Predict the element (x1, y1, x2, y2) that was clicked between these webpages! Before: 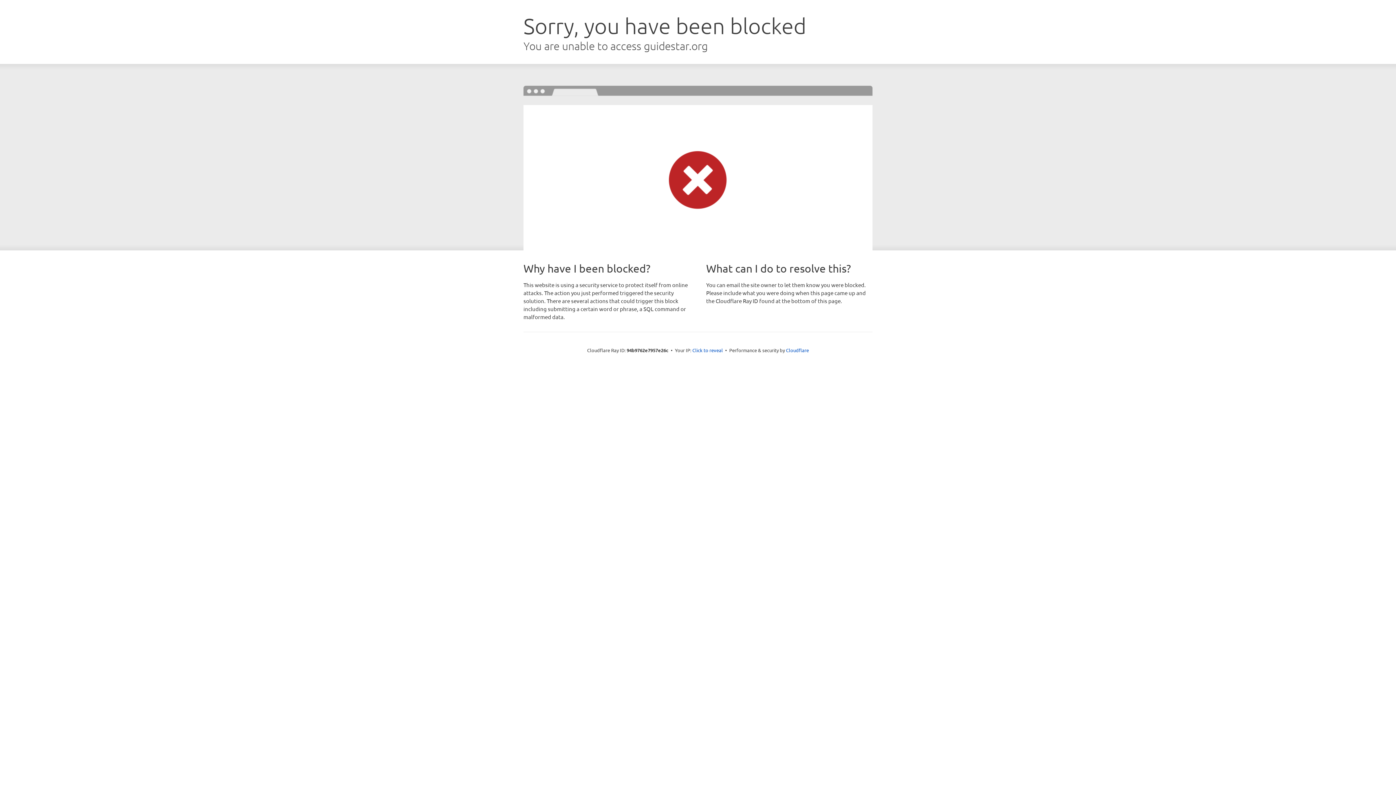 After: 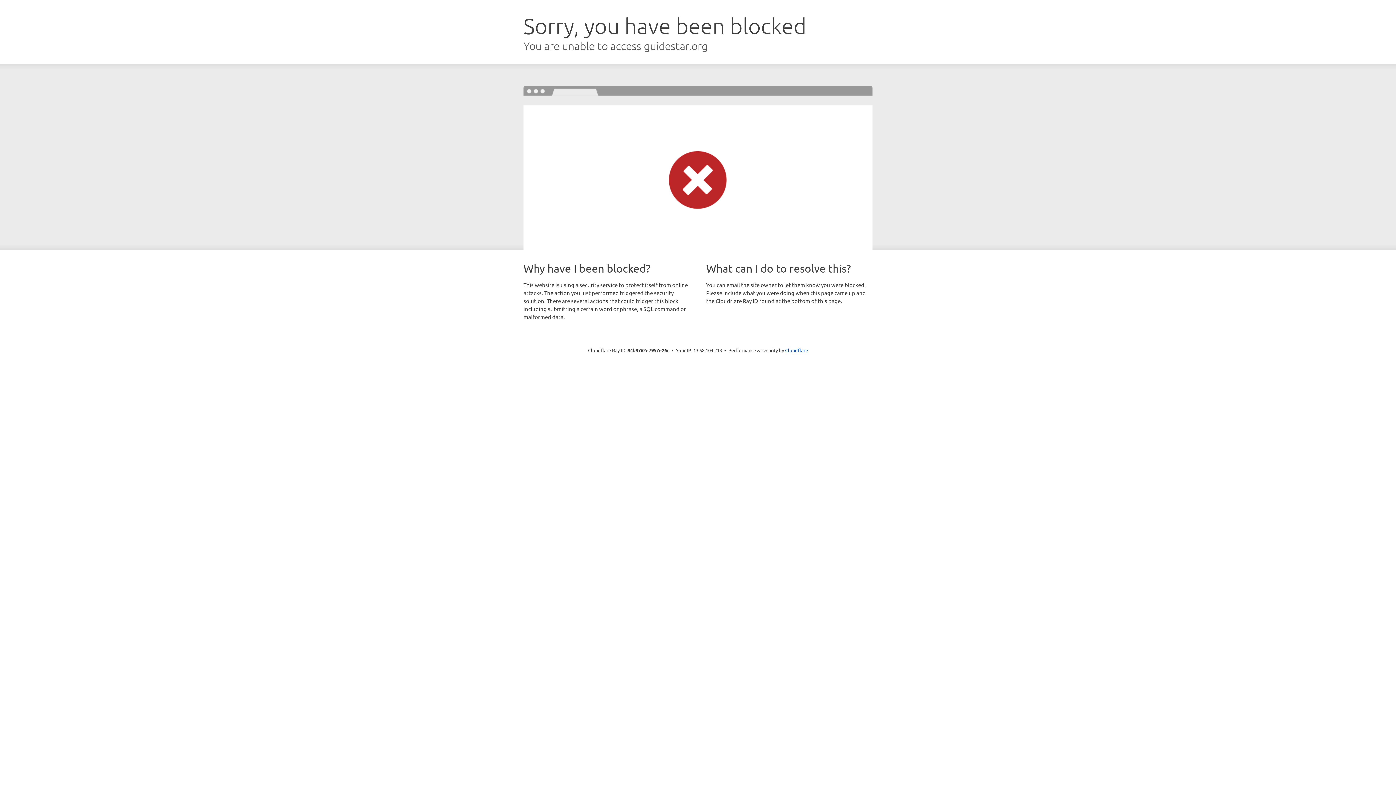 Action: label: Click to reveal bbox: (692, 346, 723, 353)